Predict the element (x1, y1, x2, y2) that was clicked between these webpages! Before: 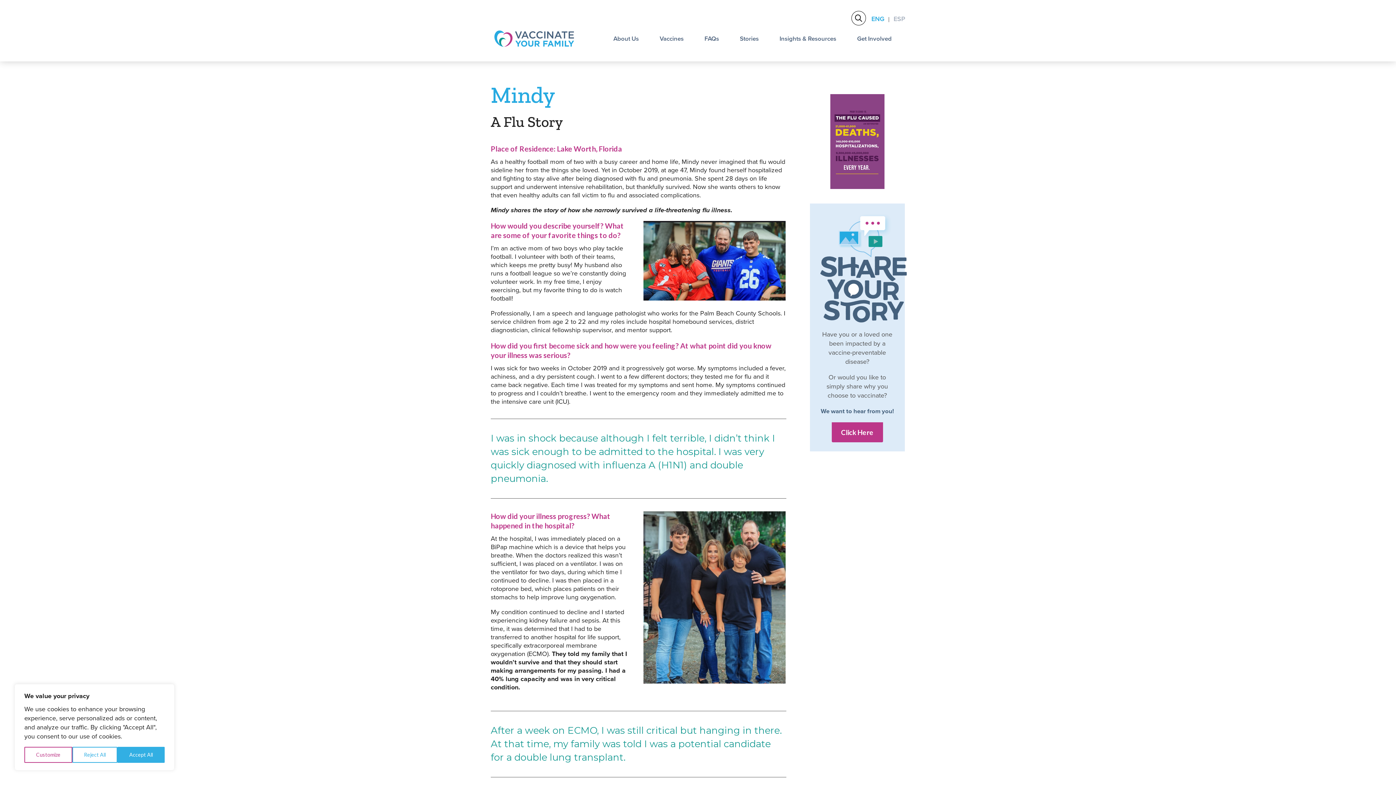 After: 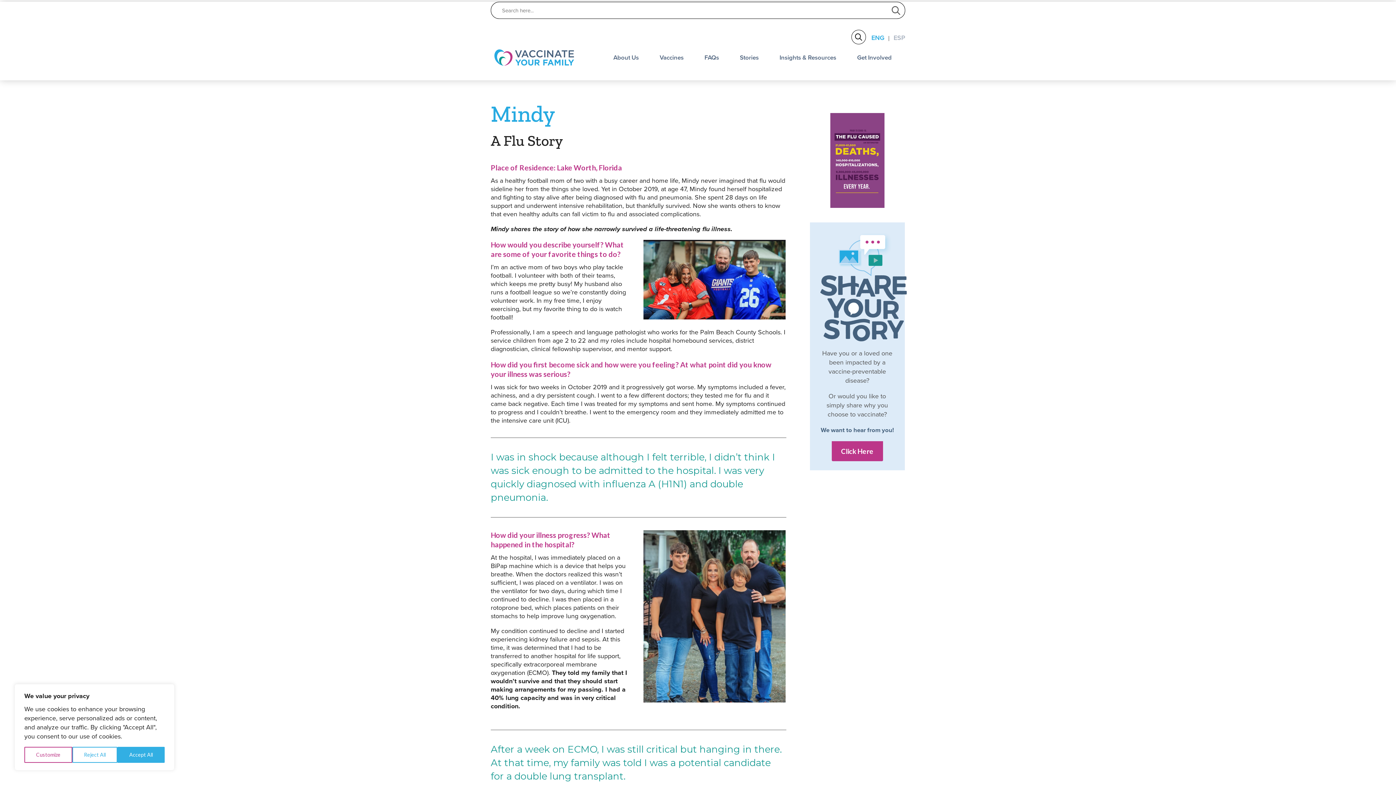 Action: bbox: (851, 10, 866, 25)